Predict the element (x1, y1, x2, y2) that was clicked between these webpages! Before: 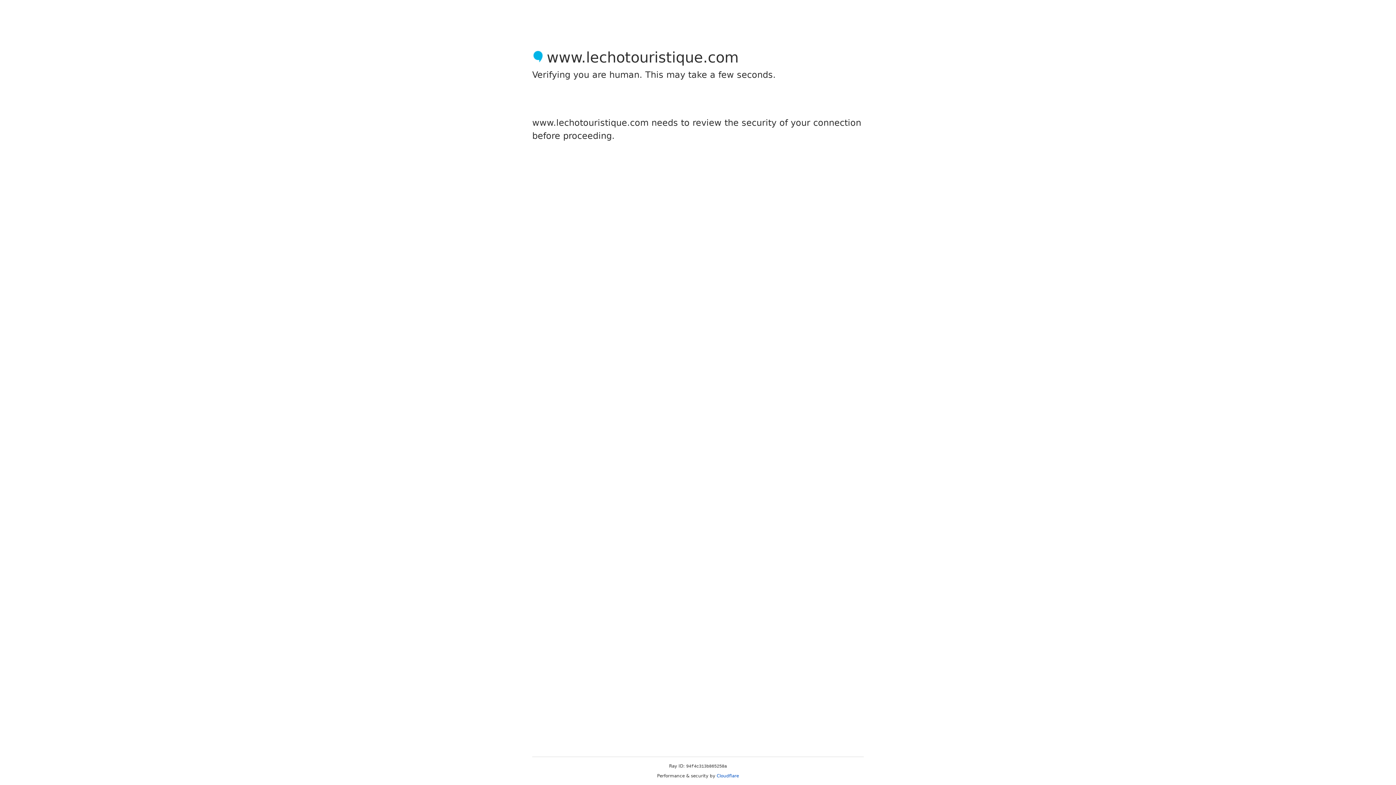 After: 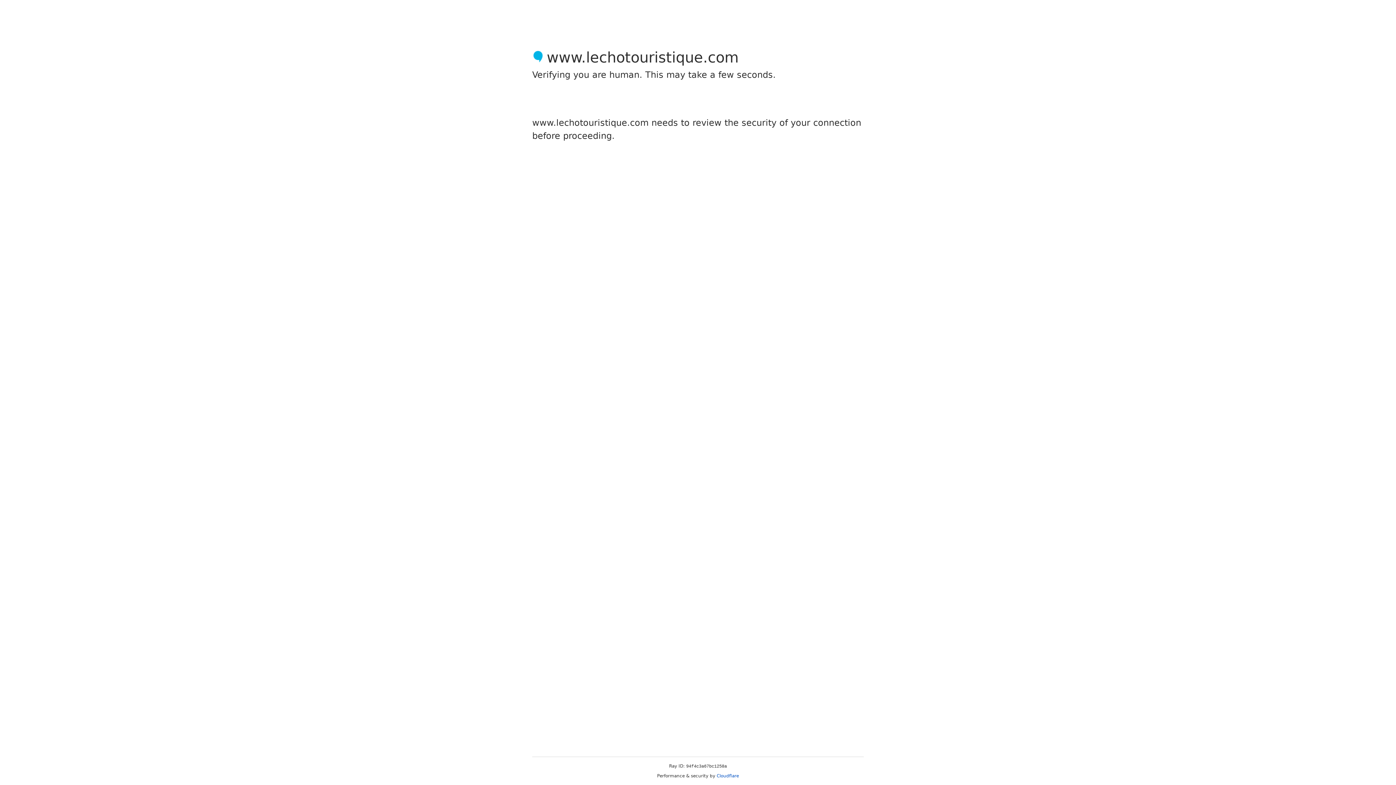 Action: label: Cloudflare bbox: (716, 773, 739, 778)